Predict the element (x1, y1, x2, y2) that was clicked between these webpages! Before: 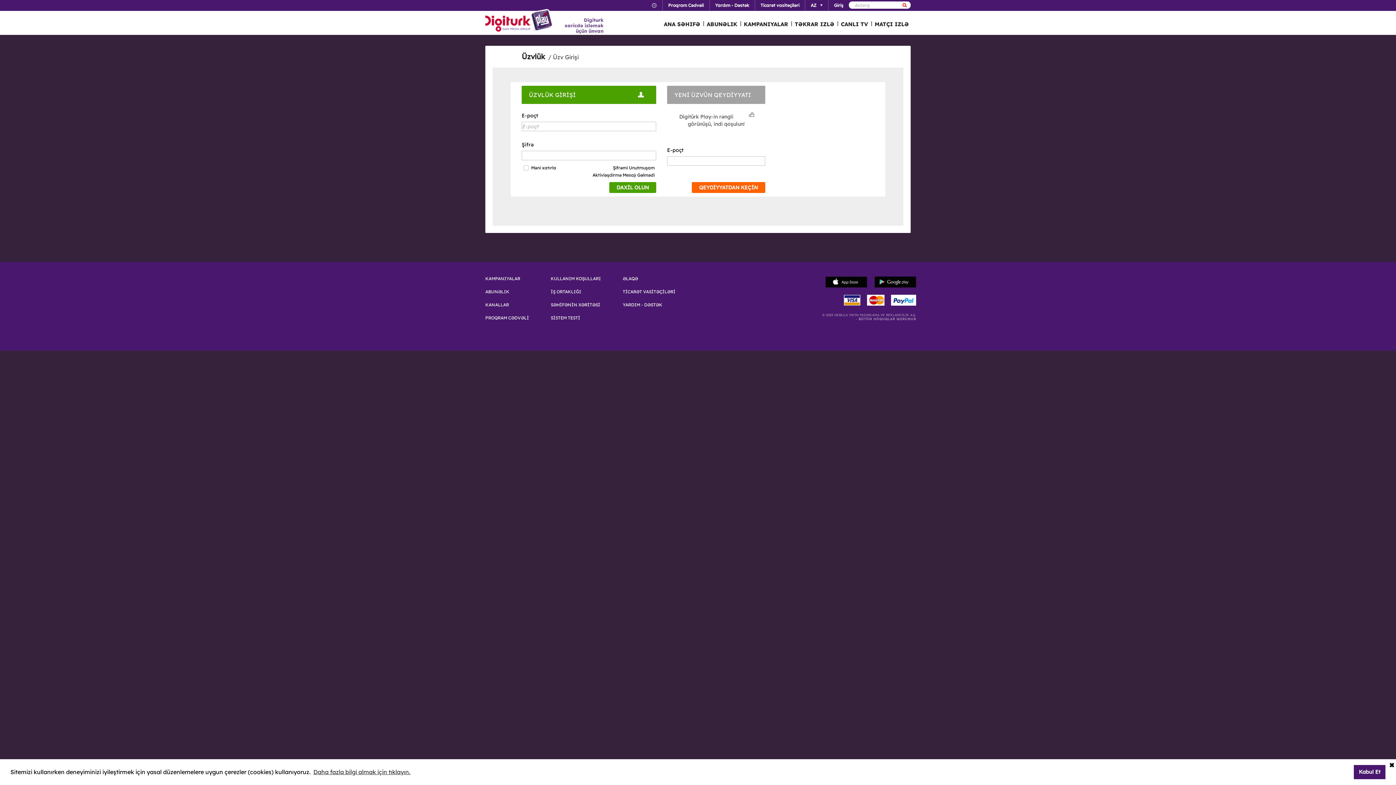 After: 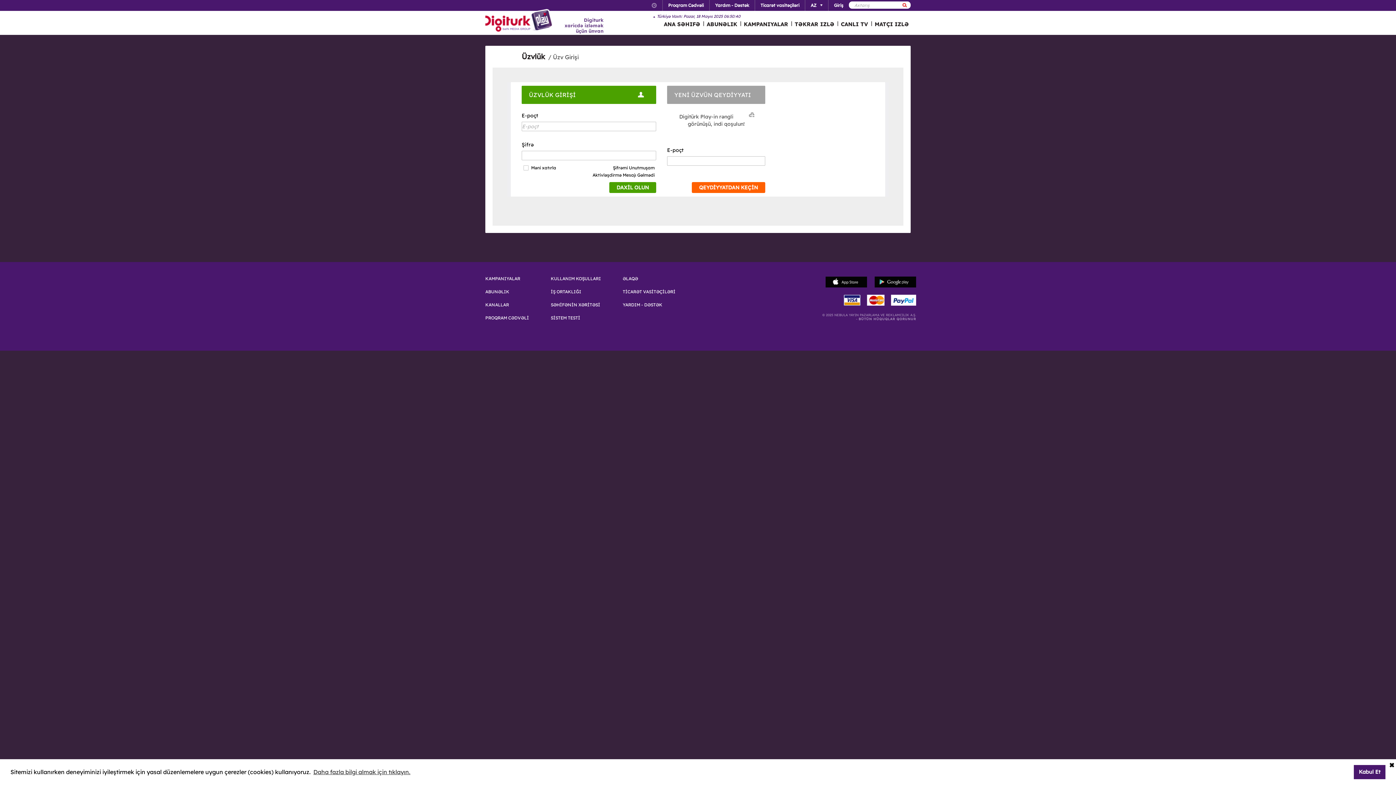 Action: bbox: (651, 2, 662, 8)